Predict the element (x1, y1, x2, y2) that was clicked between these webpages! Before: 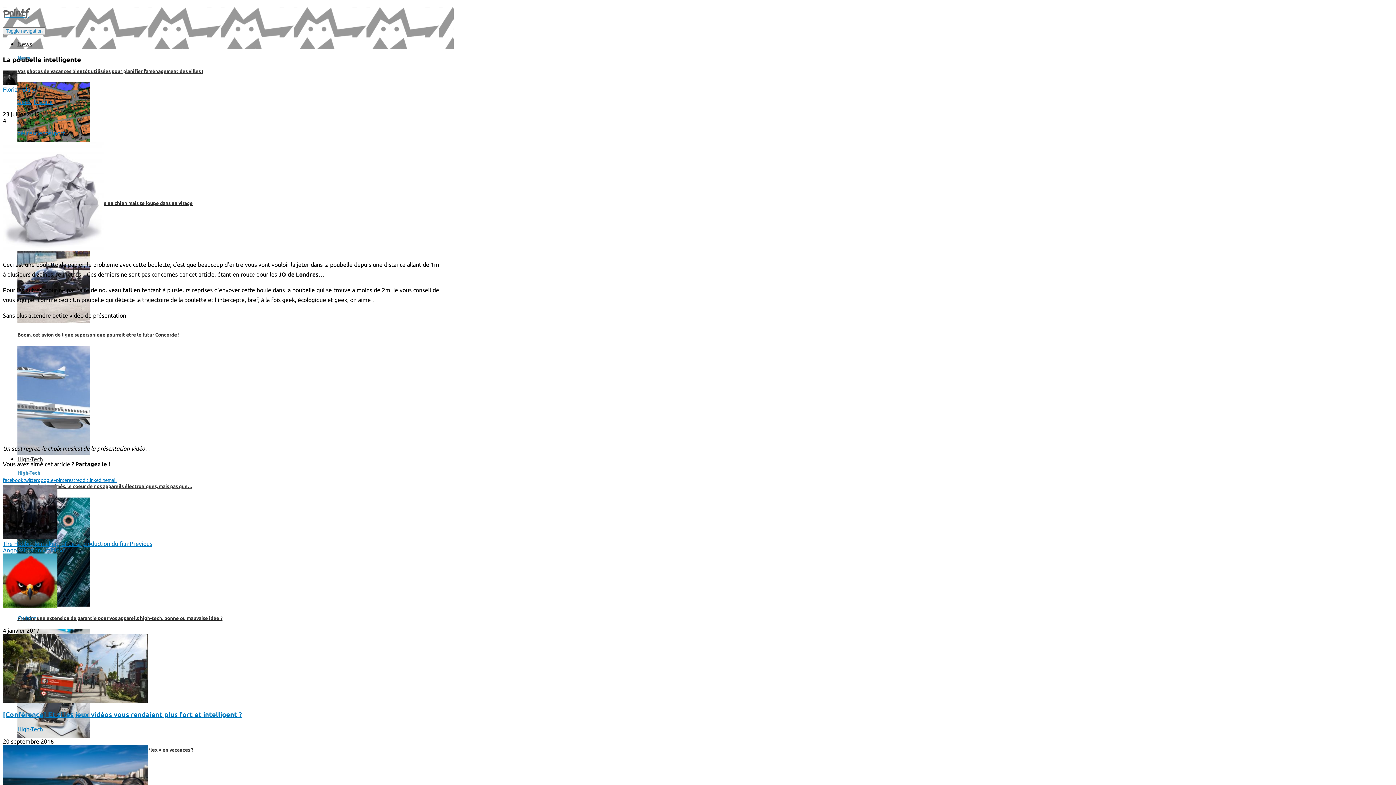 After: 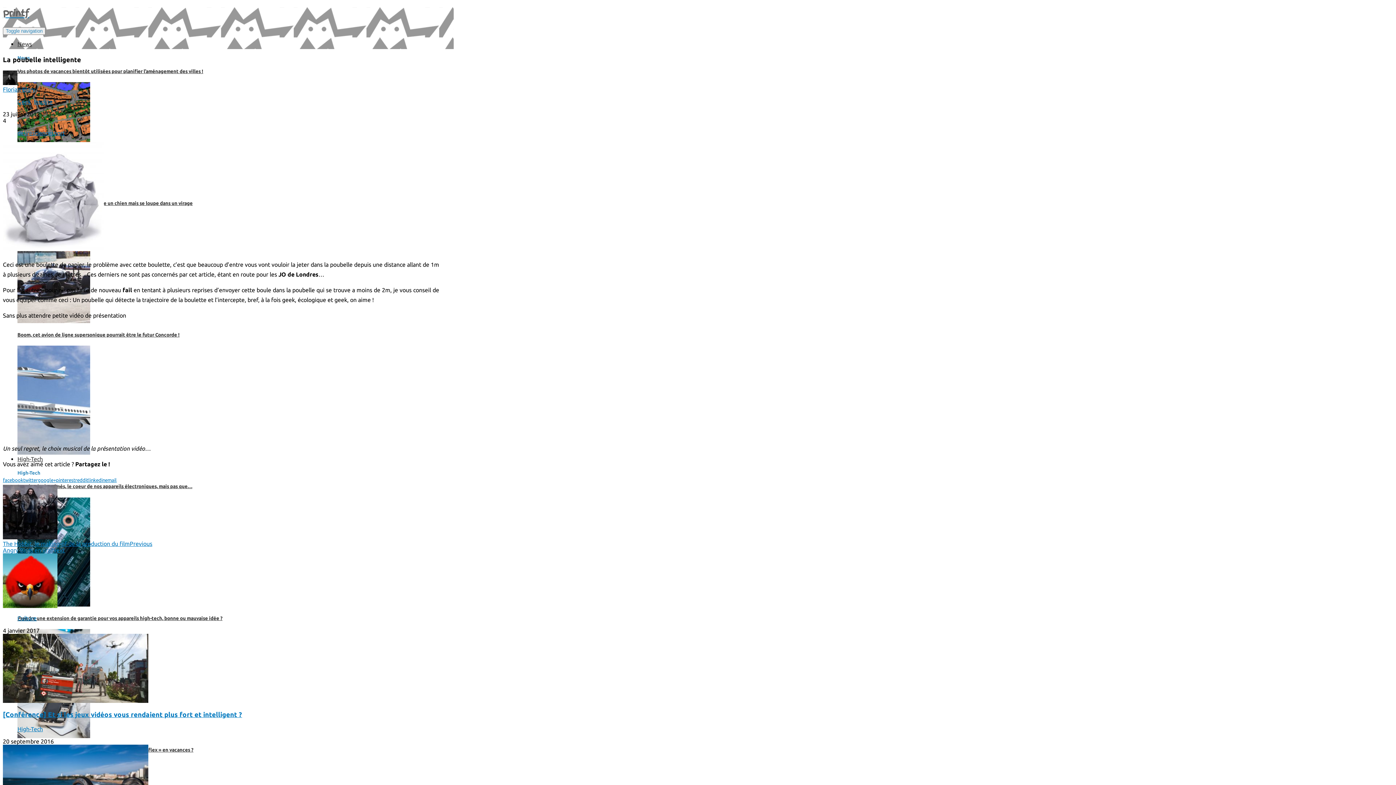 Action: bbox: (2, 476, 23, 483) label: facebook